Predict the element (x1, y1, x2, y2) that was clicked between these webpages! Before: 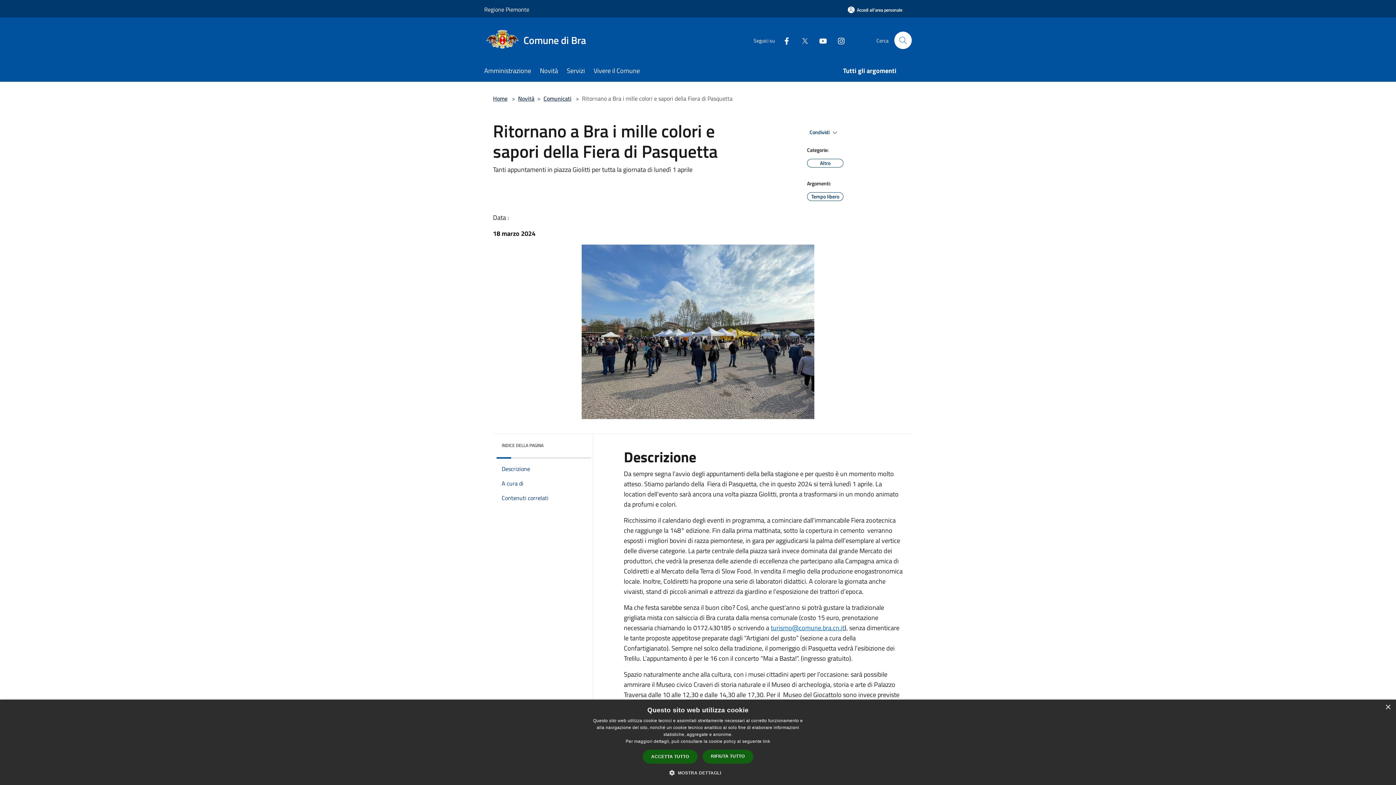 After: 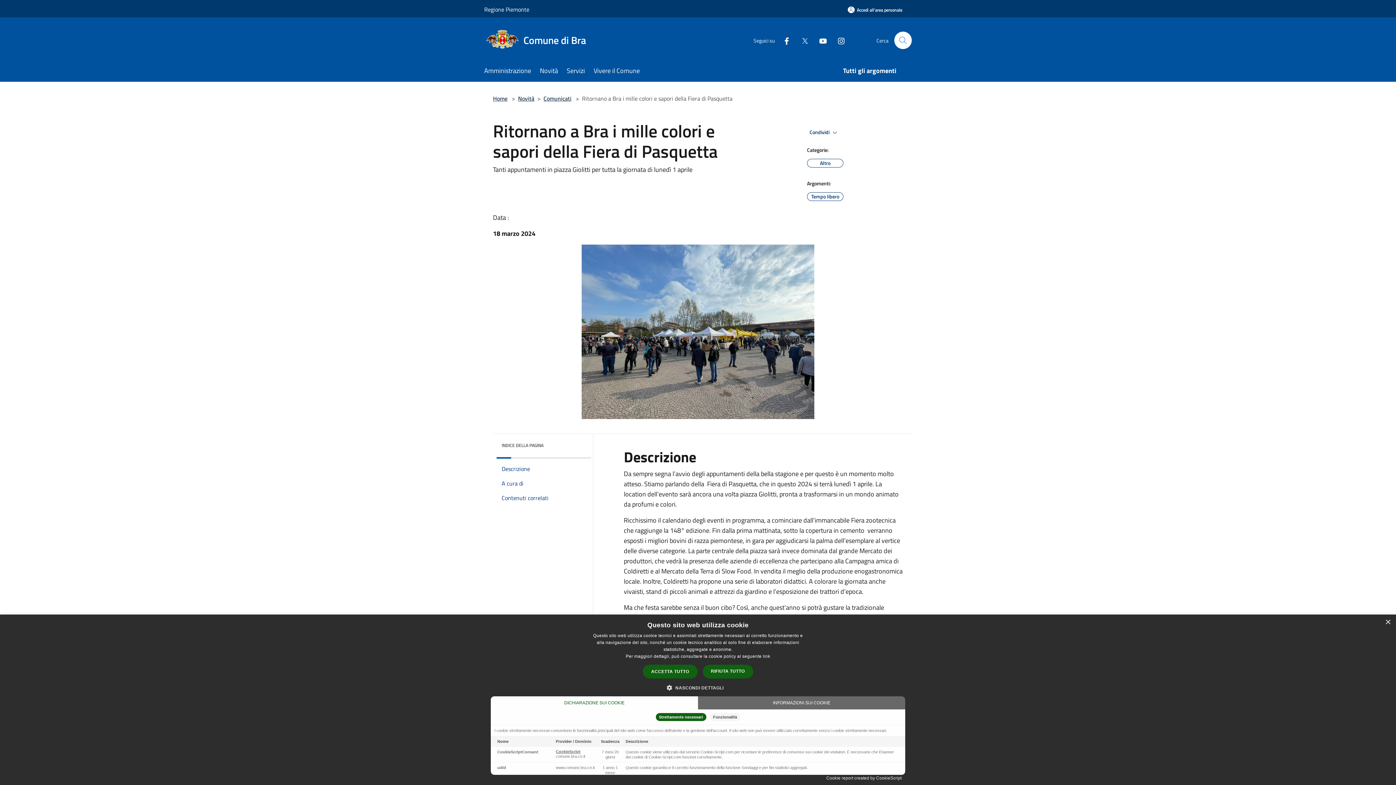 Action: label:  MOSTRA DETTAGLI bbox: (675, 769, 721, 776)